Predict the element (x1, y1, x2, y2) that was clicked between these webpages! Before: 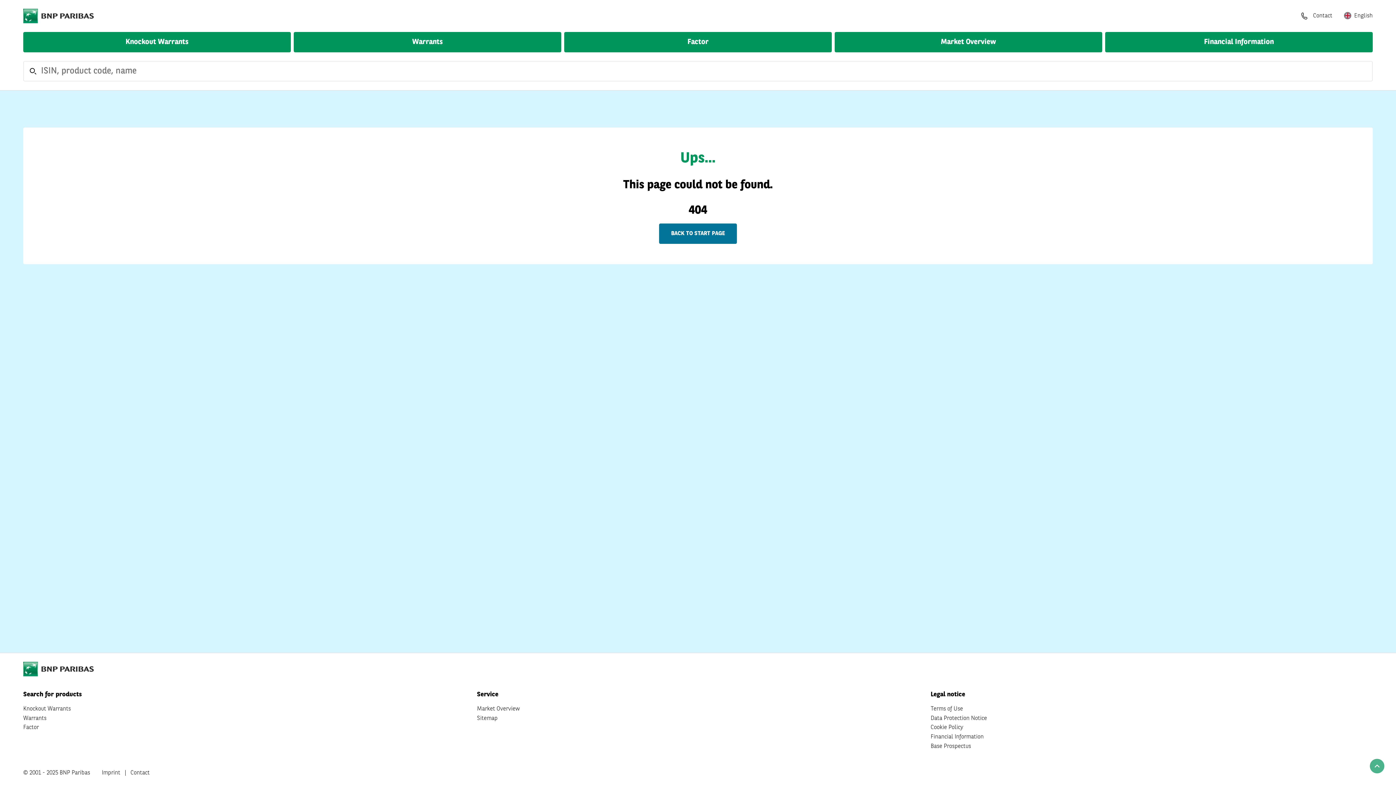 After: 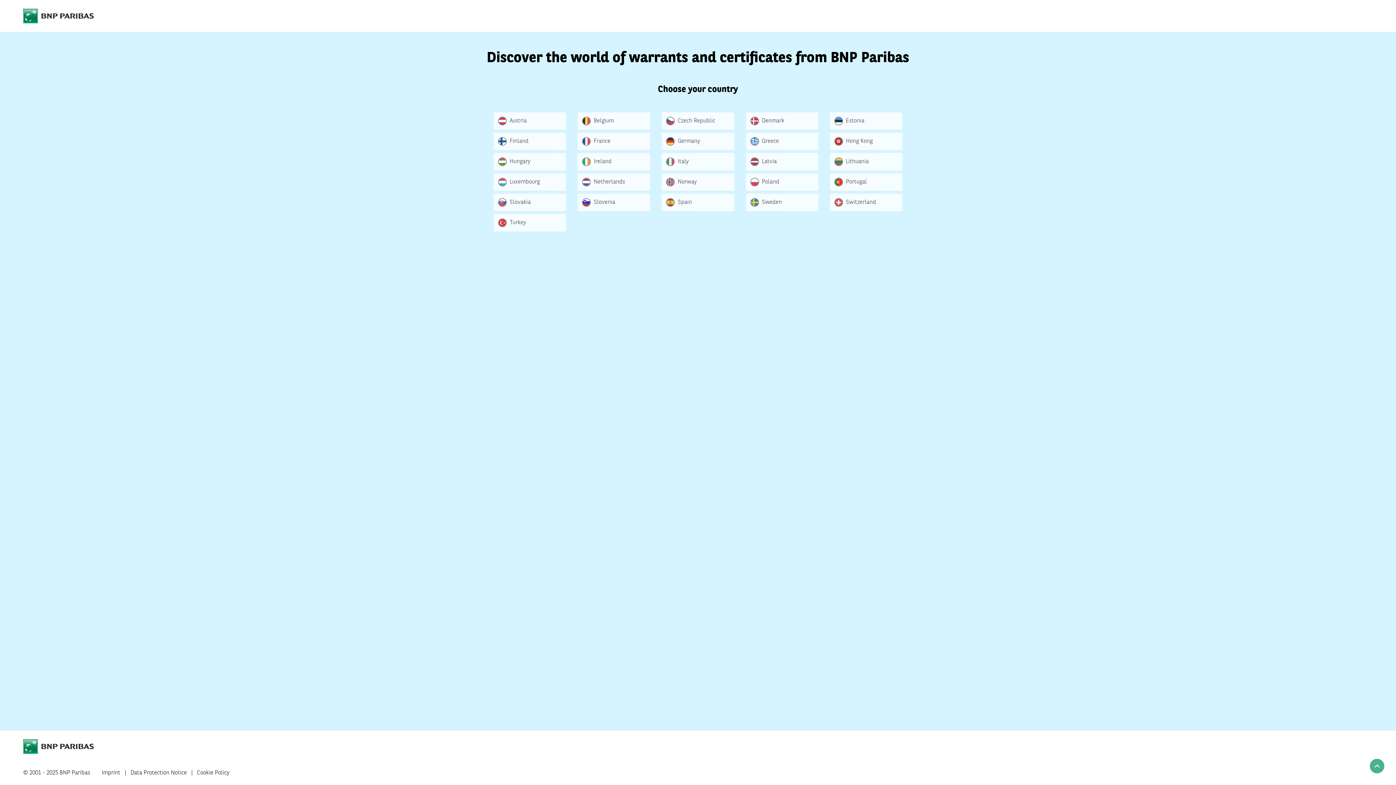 Action: bbox: (23, 714, 46, 723) label: Warrants